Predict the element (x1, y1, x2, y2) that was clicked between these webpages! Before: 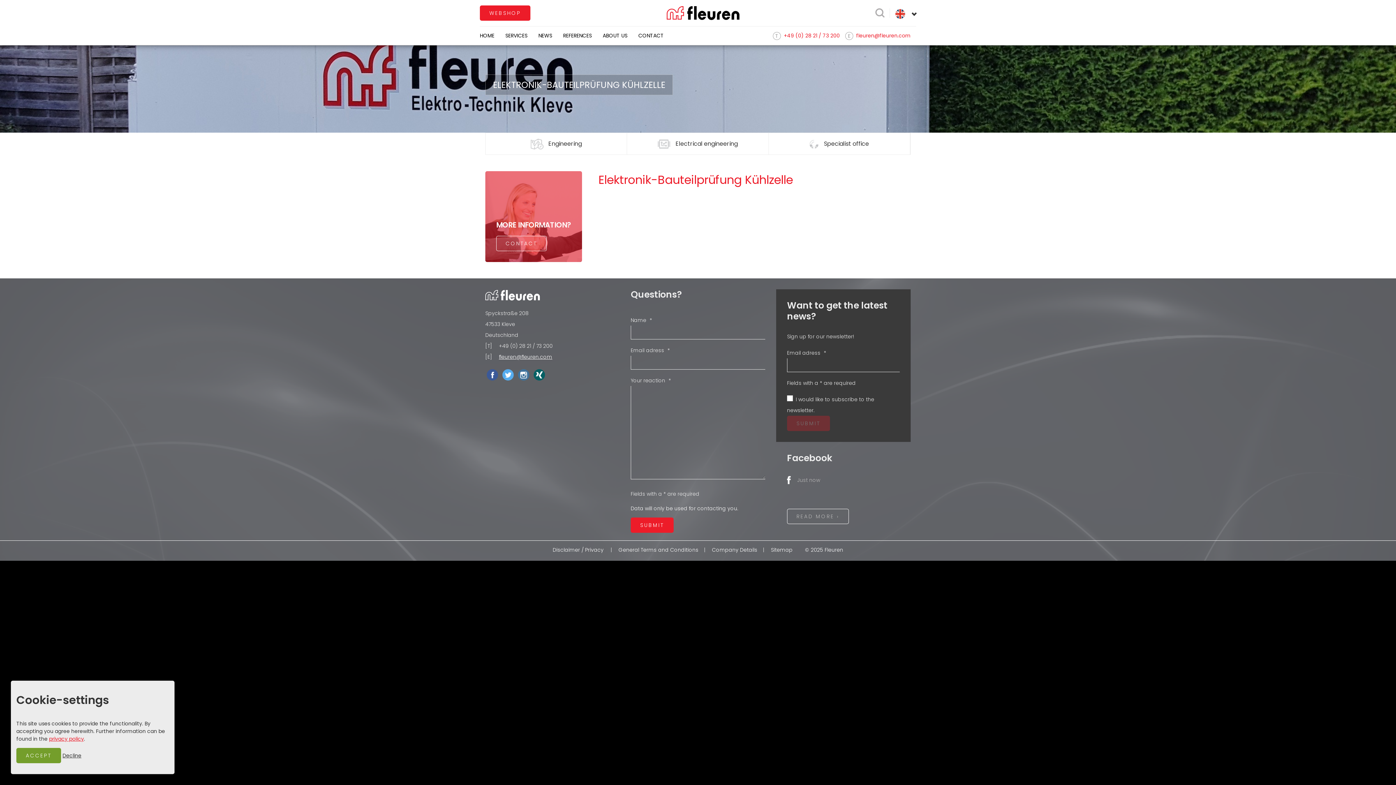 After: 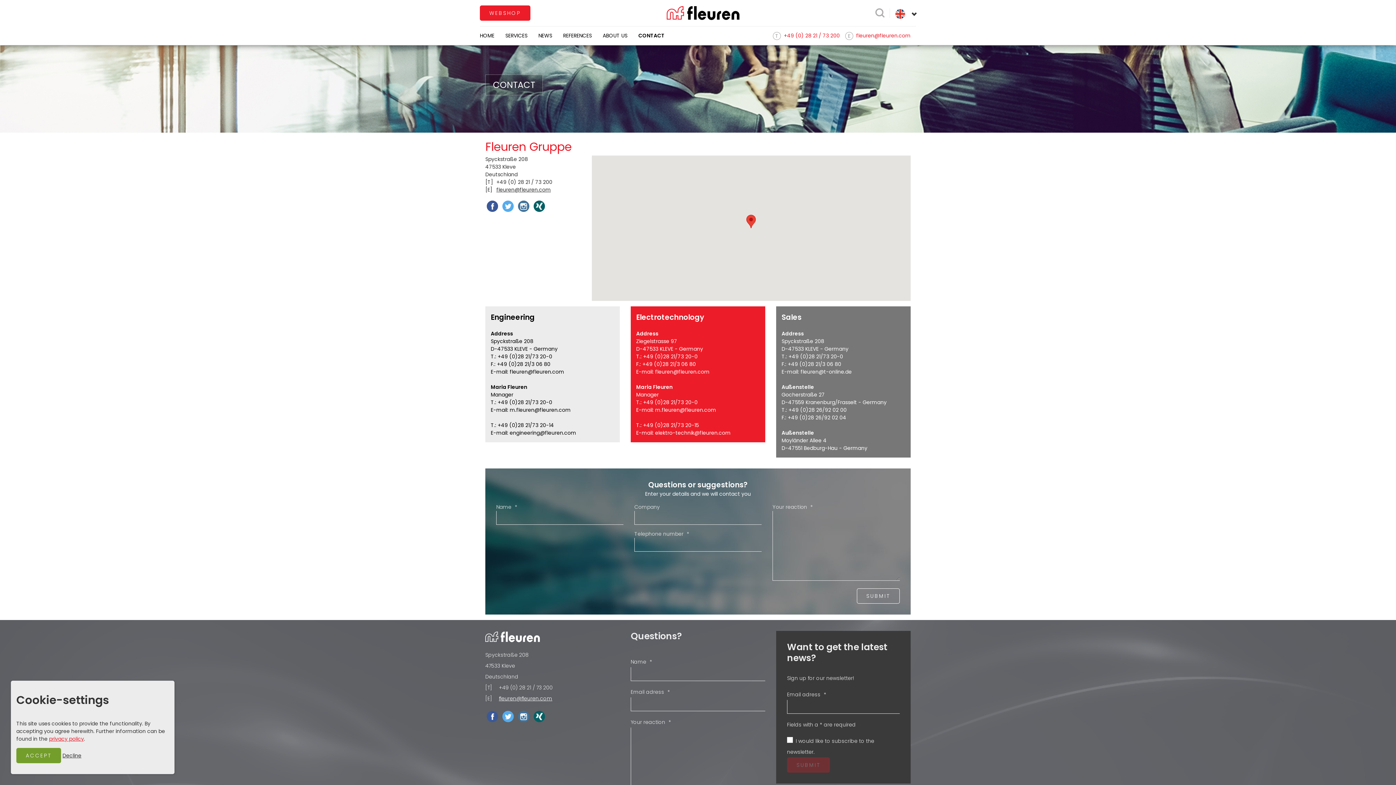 Action: label: CONTACT bbox: (638, 26, 669, 44)